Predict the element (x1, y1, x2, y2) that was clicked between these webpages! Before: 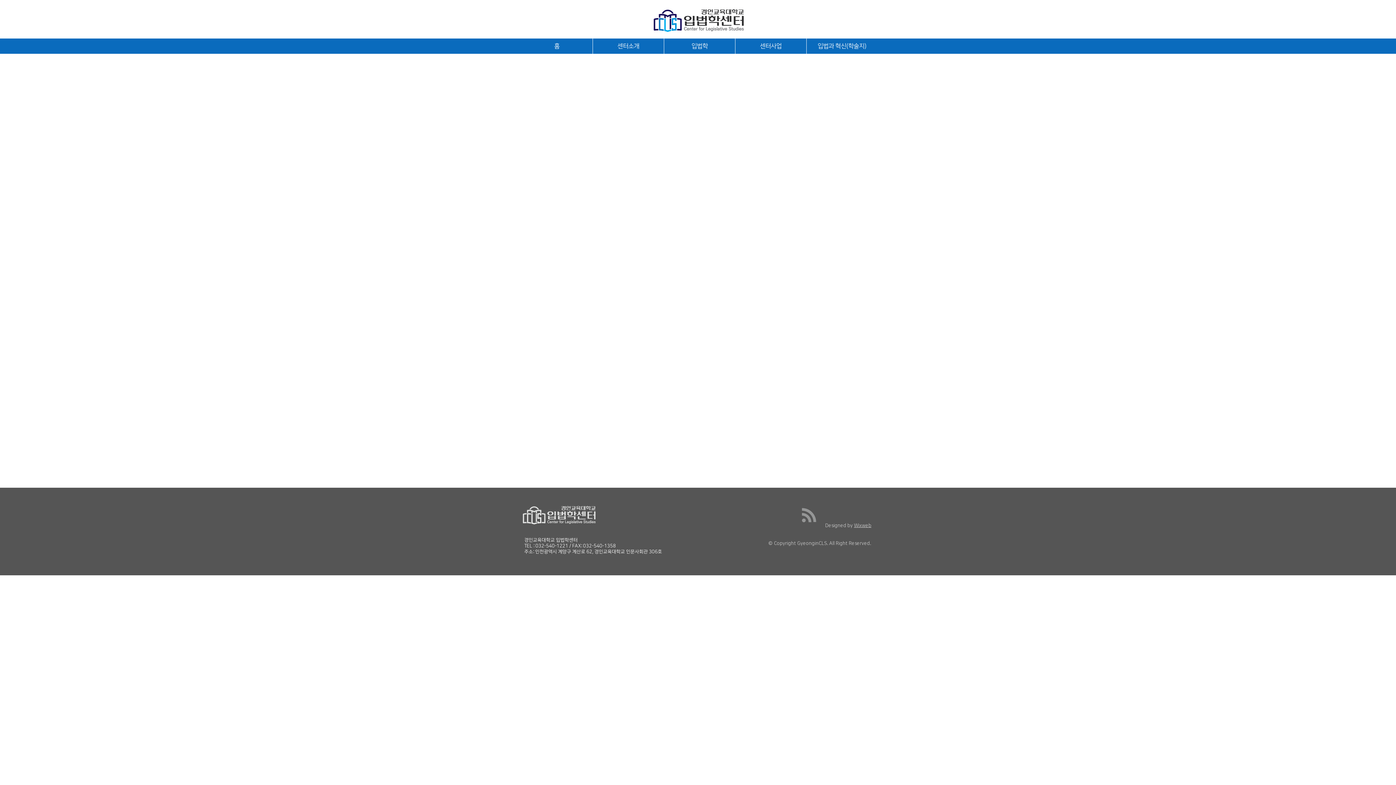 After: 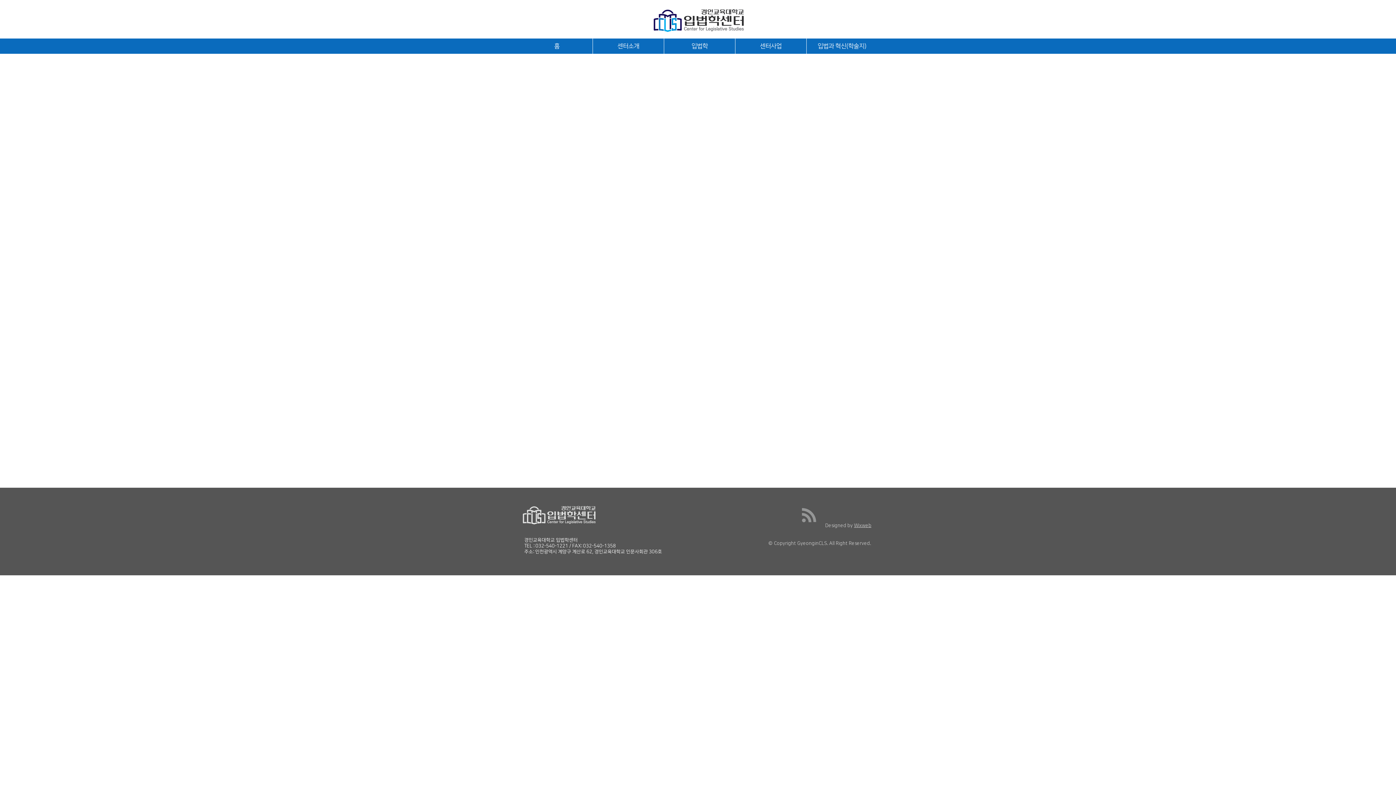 Action: bbox: (735, 38, 806, 53) label: 센터사업